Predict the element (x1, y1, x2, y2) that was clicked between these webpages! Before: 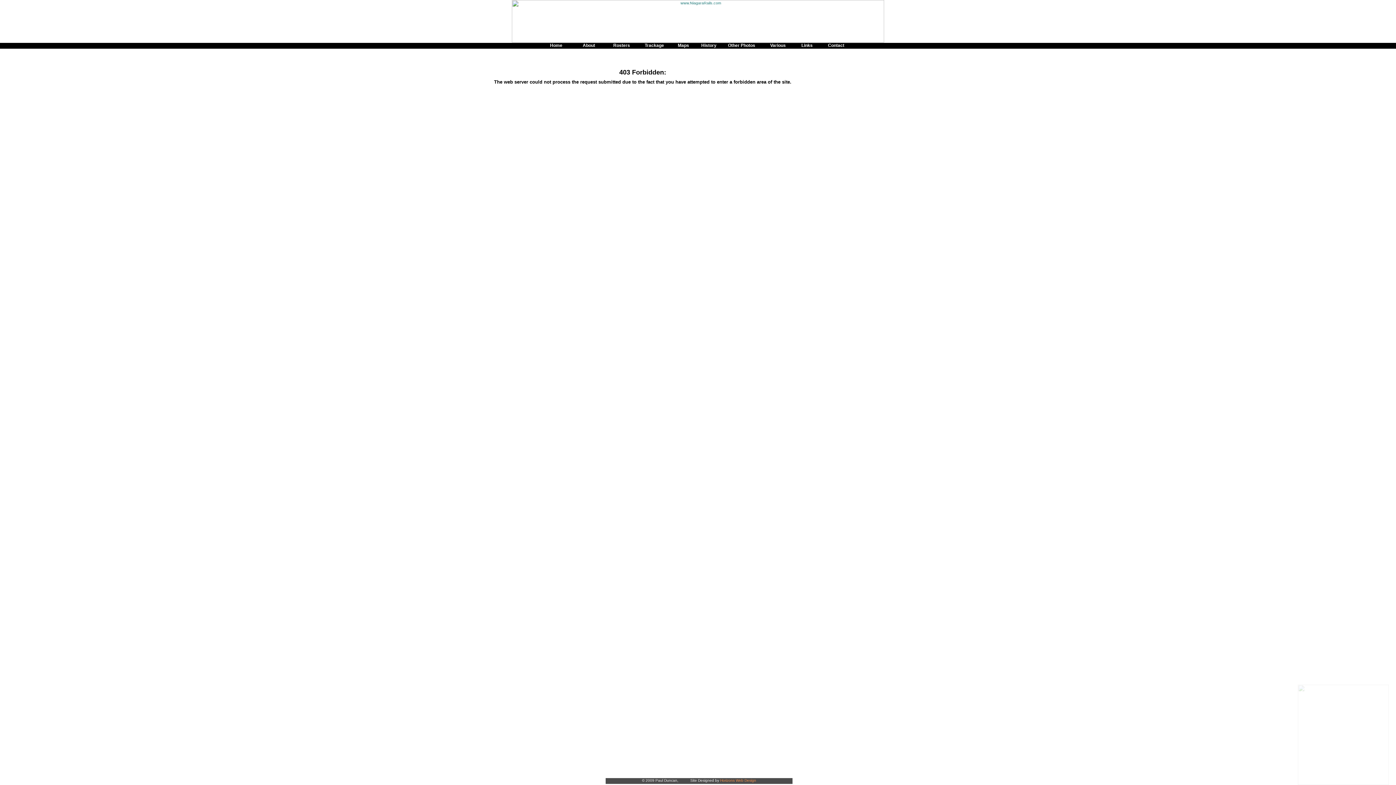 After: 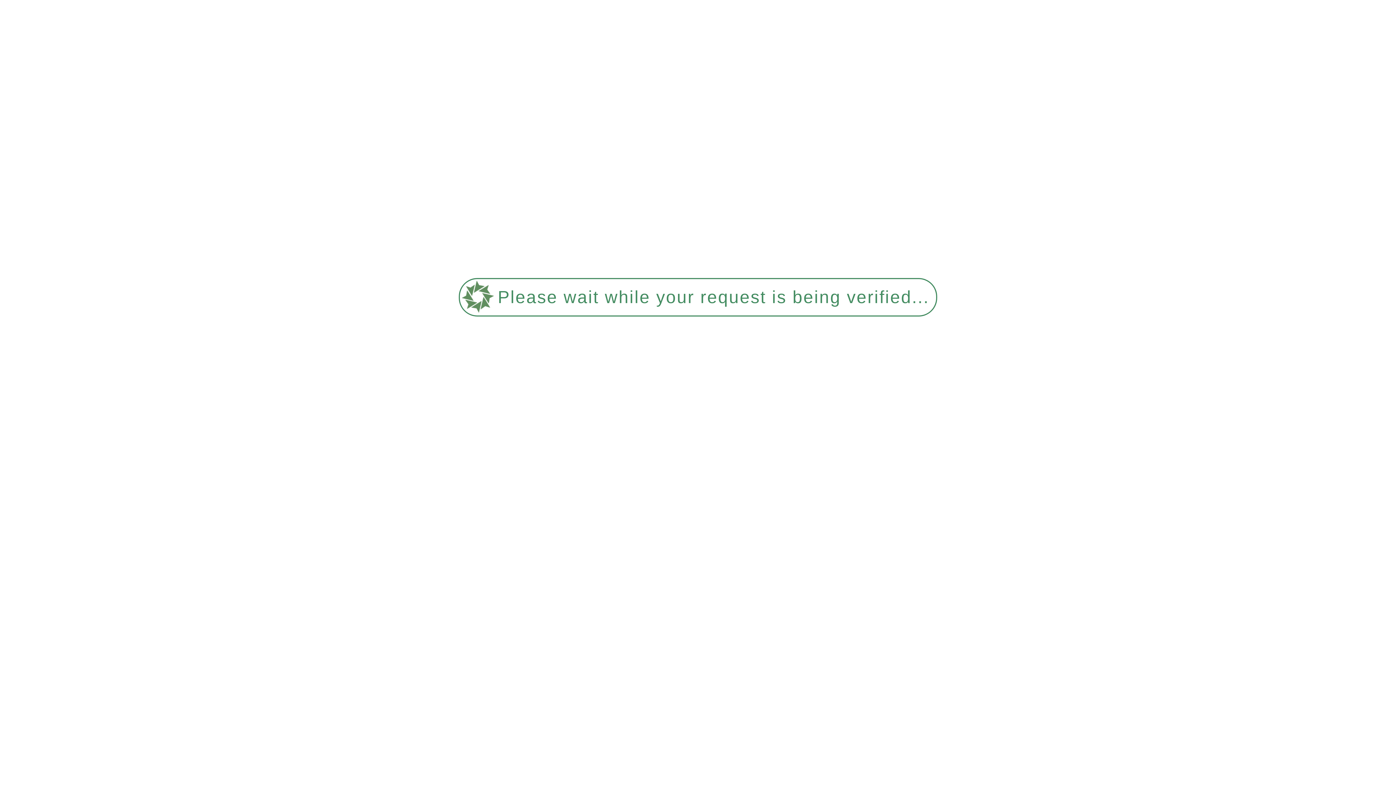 Action: bbox: (582, 42, 595, 48) label: About